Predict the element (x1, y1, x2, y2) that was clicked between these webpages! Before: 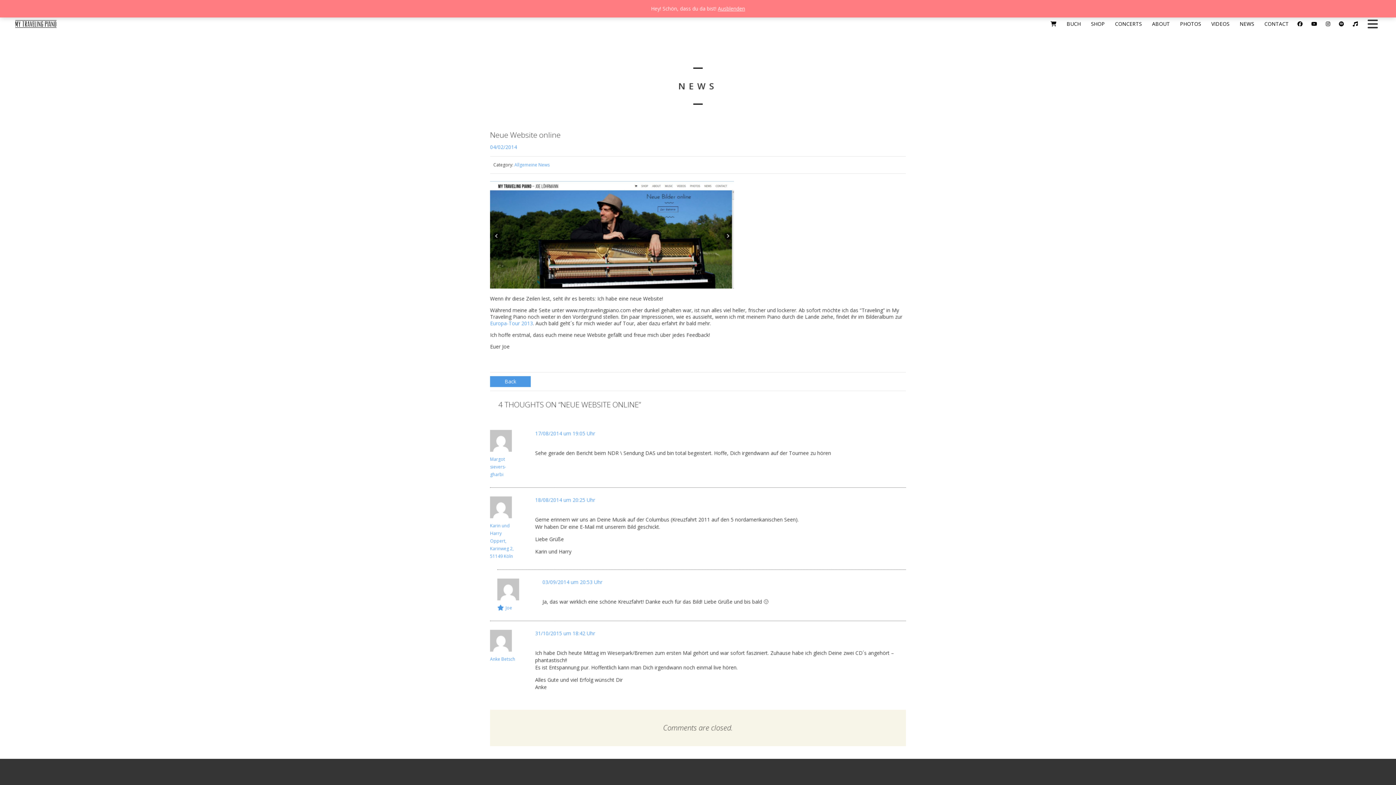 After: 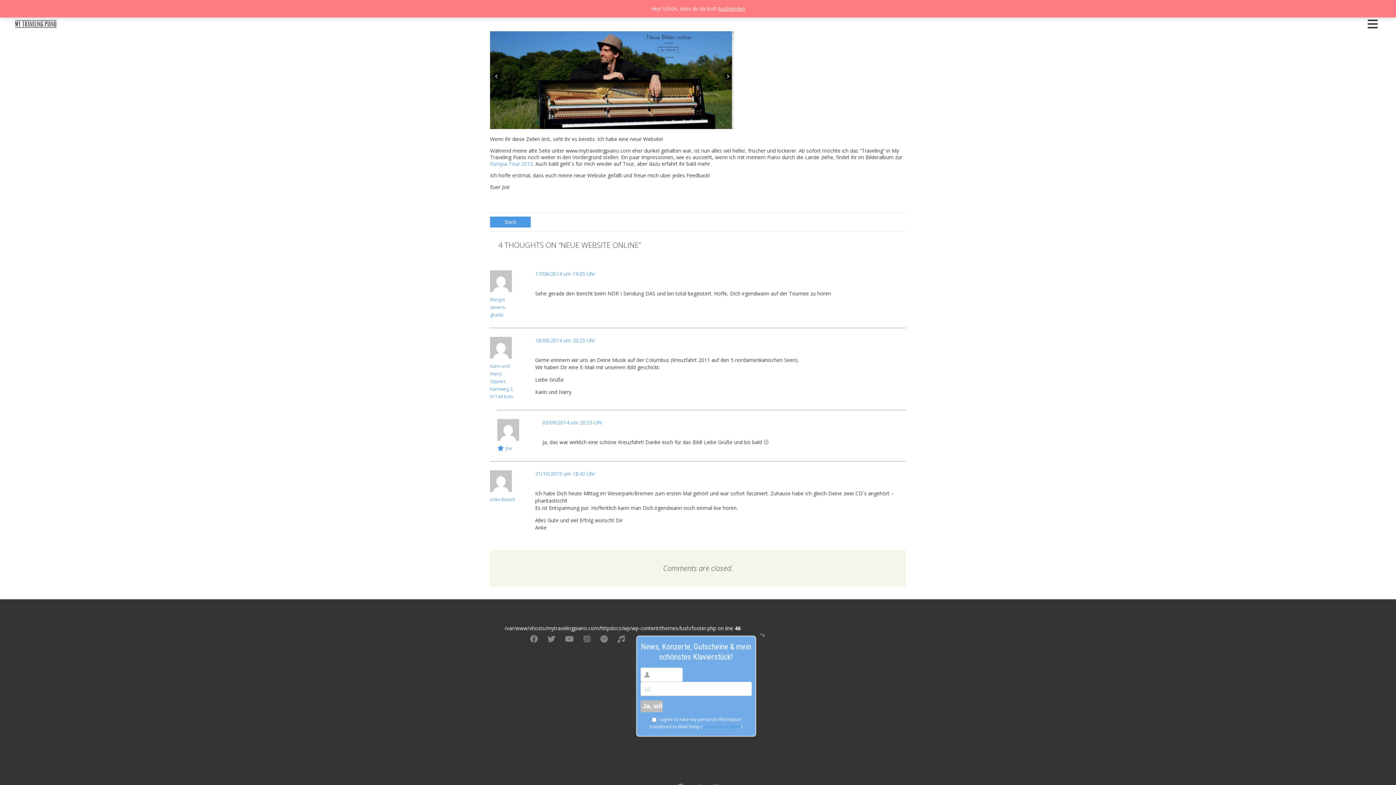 Action: label: 18/08/2014 um 20:25 Uhr bbox: (535, 497, 595, 503)